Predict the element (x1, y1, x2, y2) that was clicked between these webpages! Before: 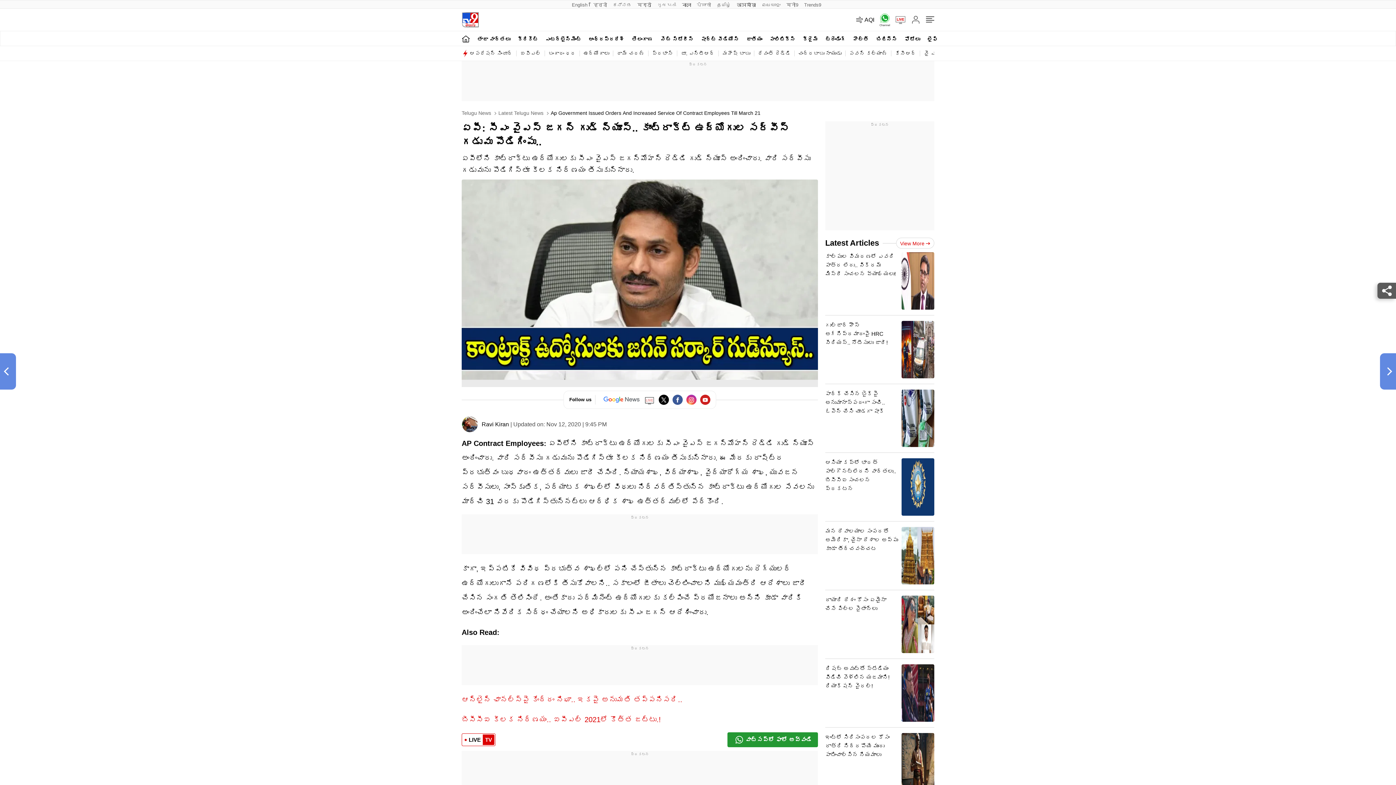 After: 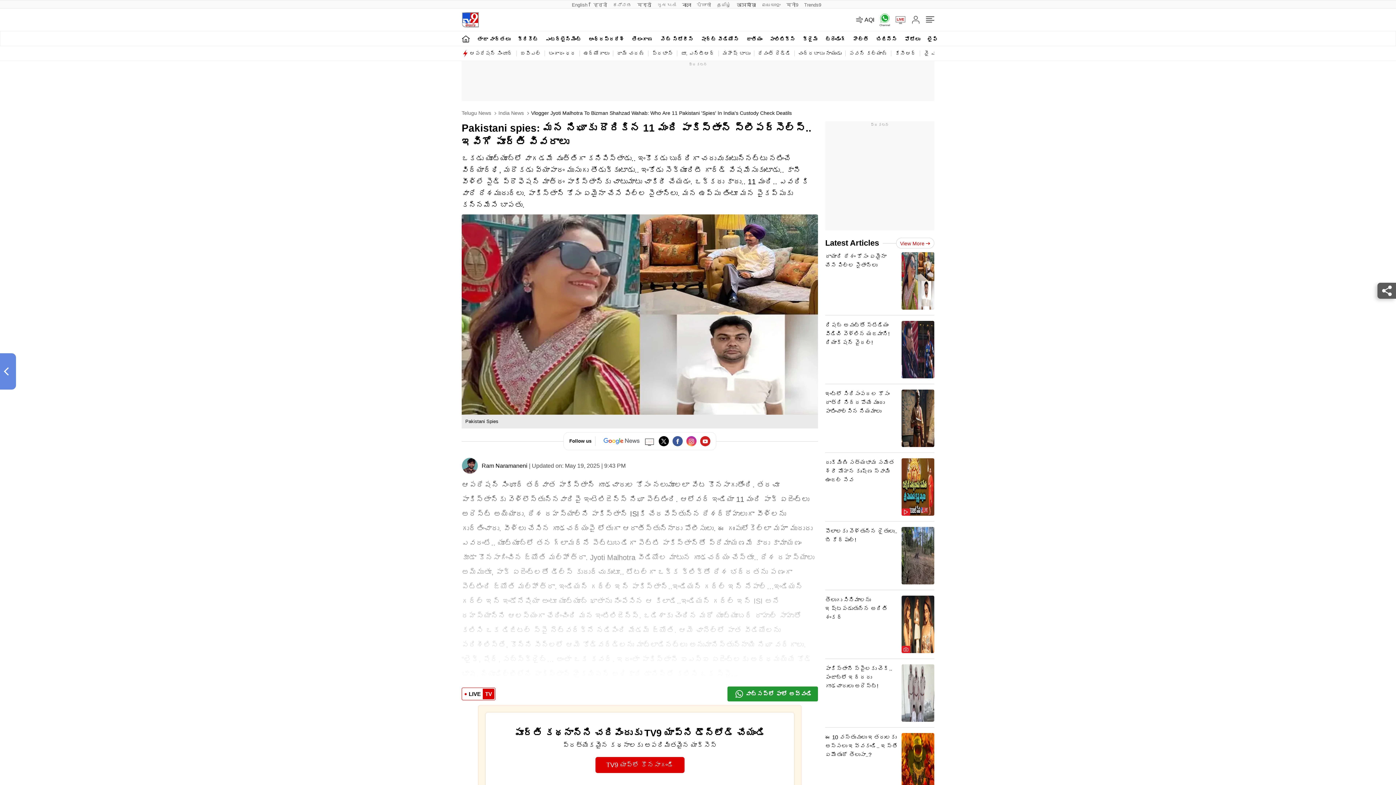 Action: bbox: (825, 596, 934, 659) label: దాయాది దేశం కోసం ఏమైనా చేసే పిల్ల సైతాన్లు